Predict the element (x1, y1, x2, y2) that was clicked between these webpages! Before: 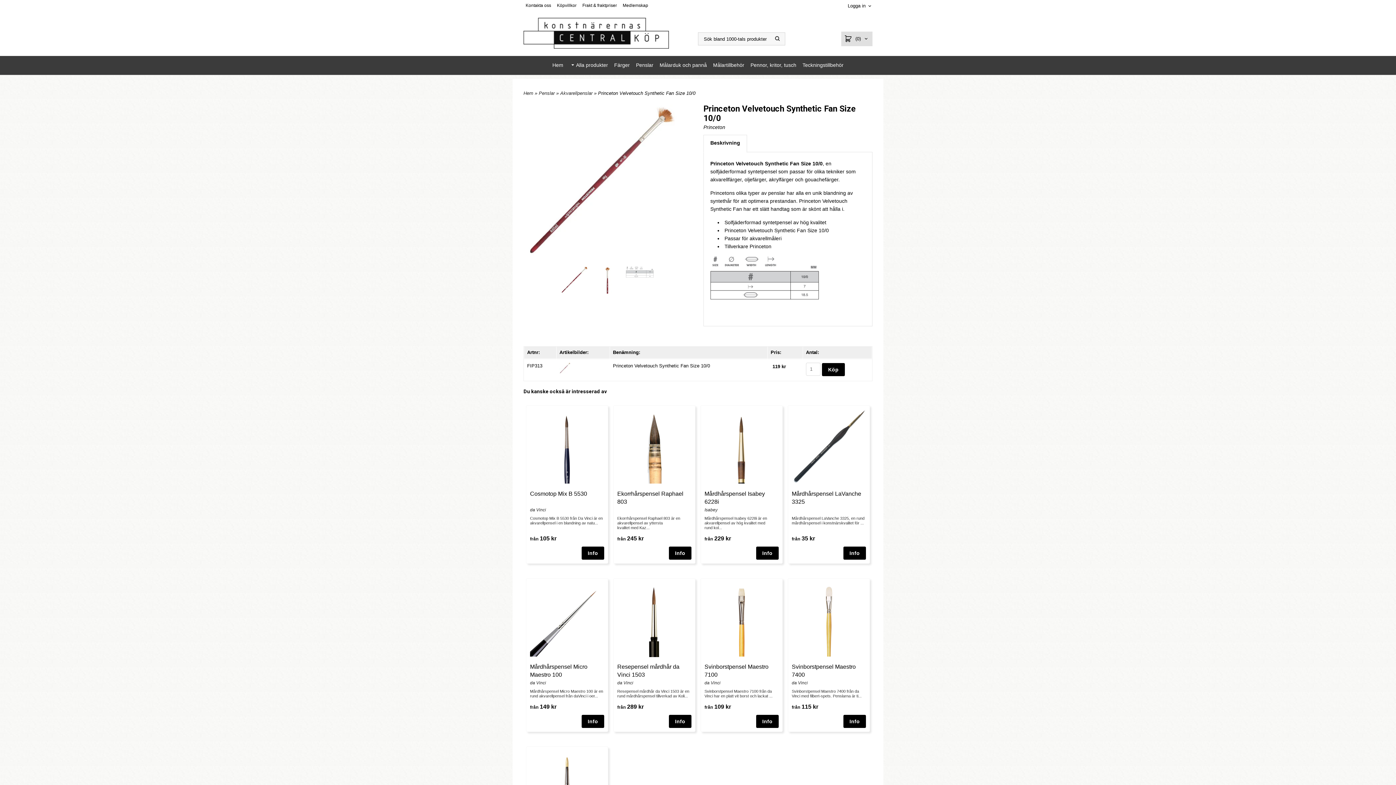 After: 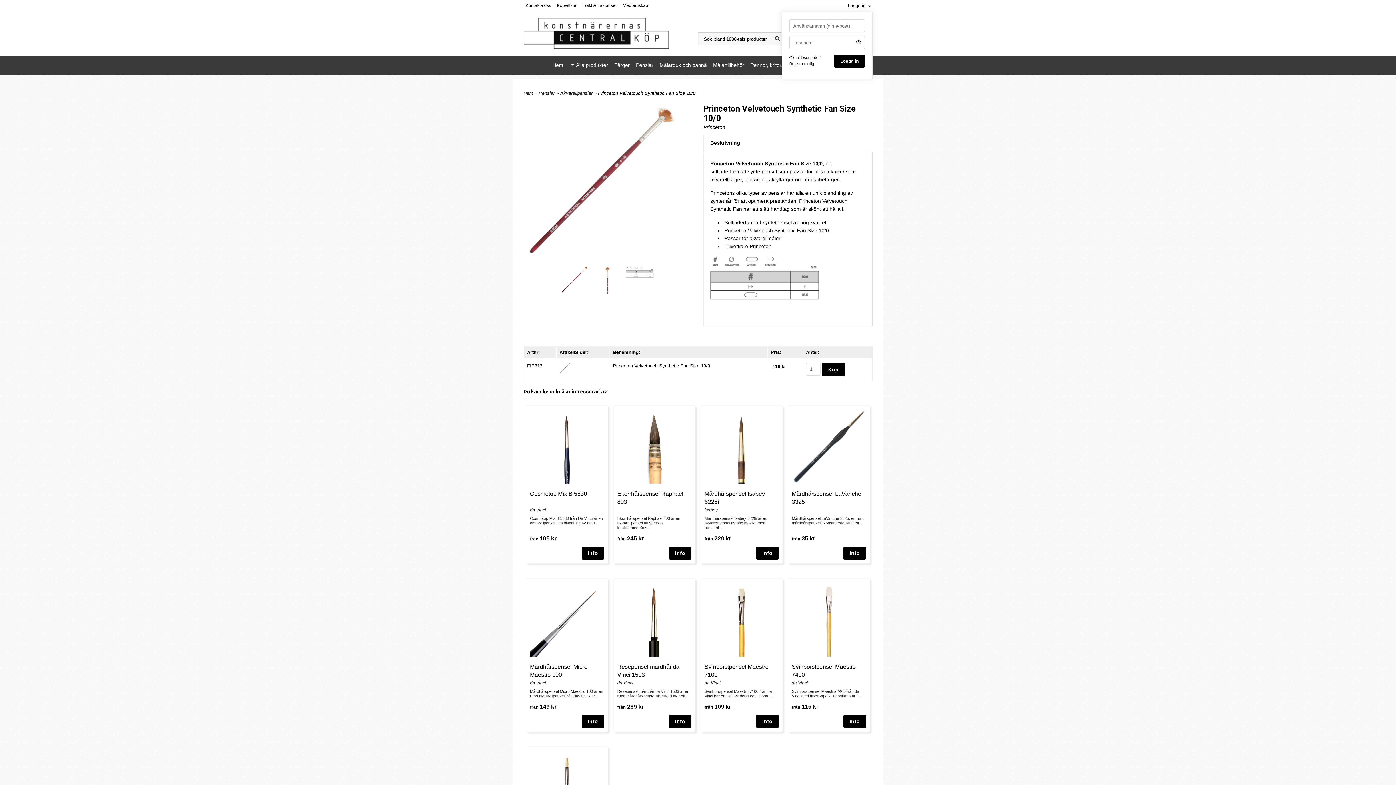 Action: bbox: (848, 3, 865, 8) label: Logga in